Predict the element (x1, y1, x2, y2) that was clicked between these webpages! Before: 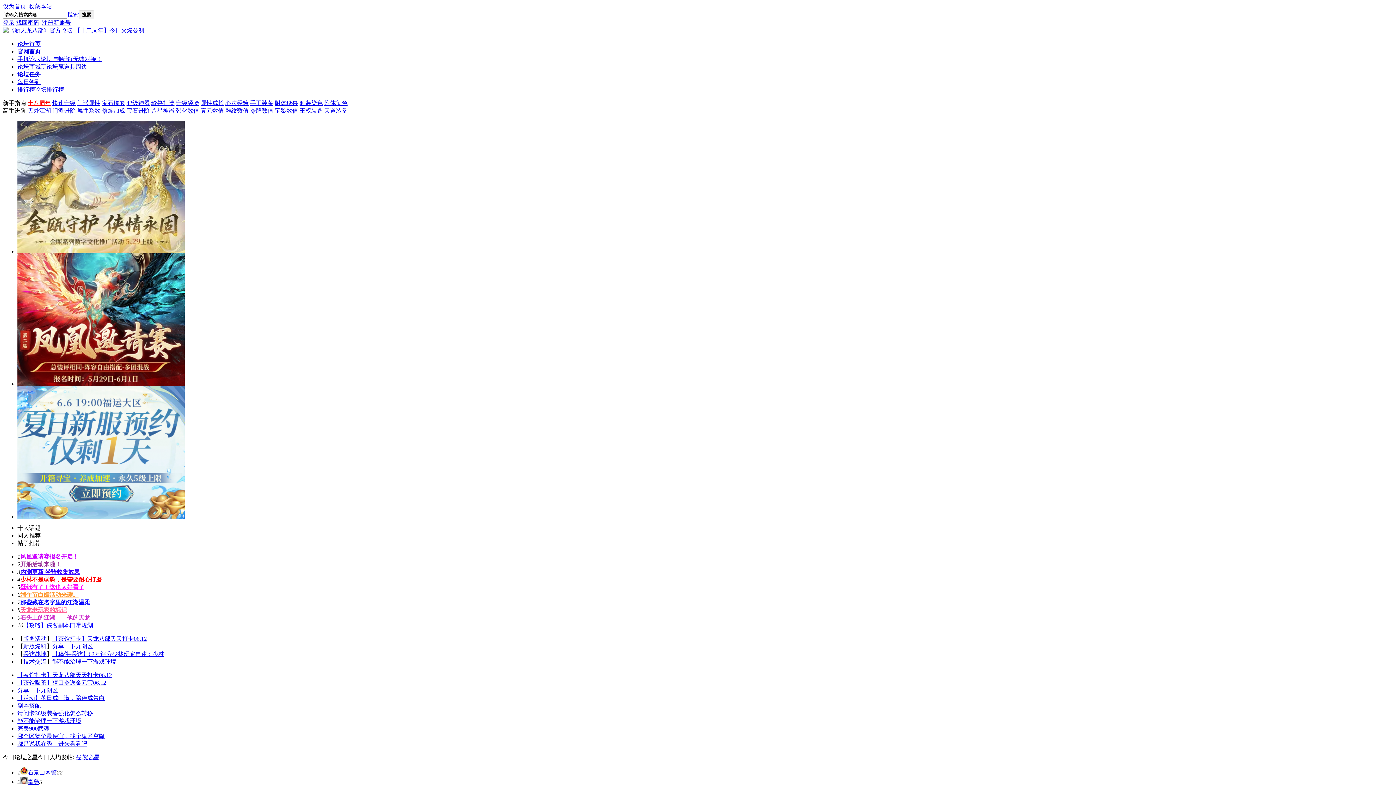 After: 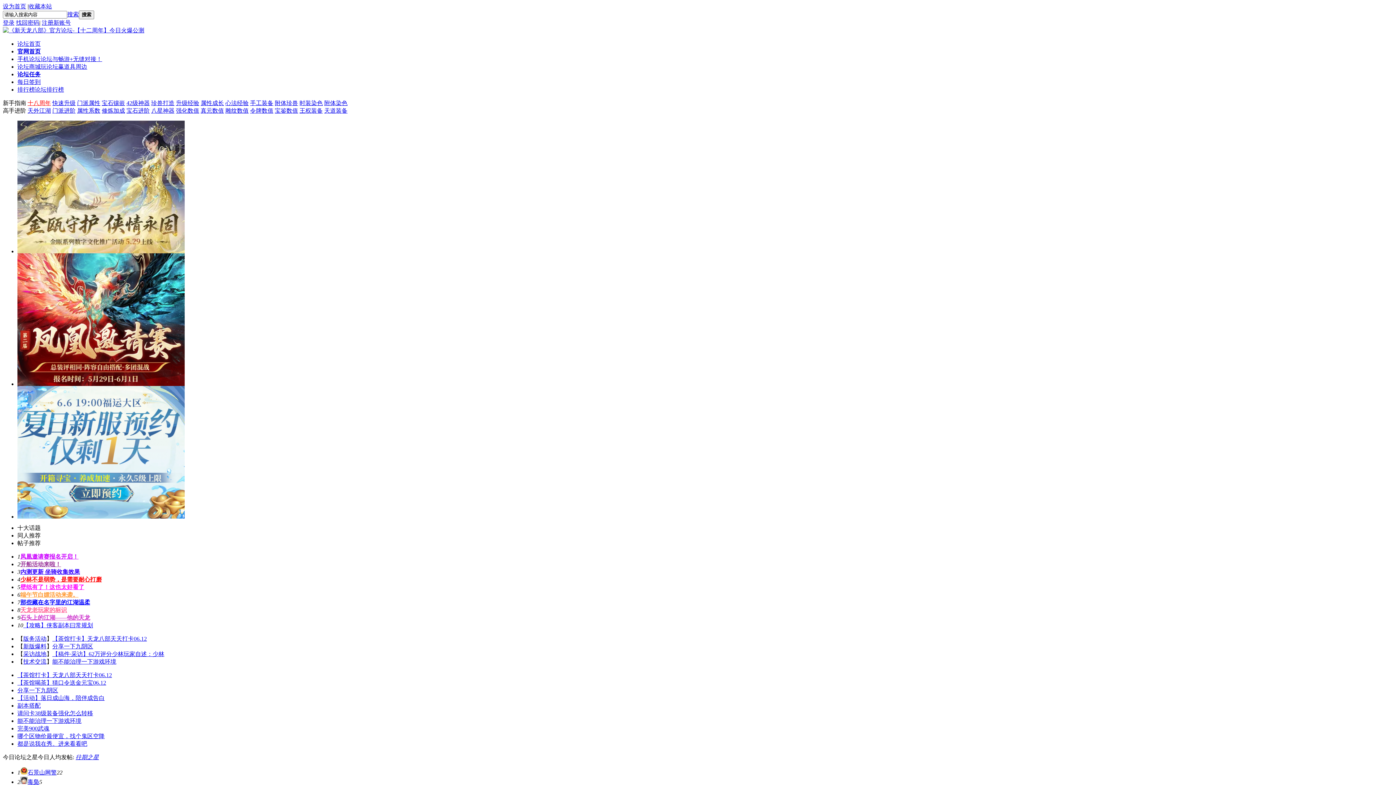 Action: label: 新版爆料 bbox: (23, 643, 46, 649)